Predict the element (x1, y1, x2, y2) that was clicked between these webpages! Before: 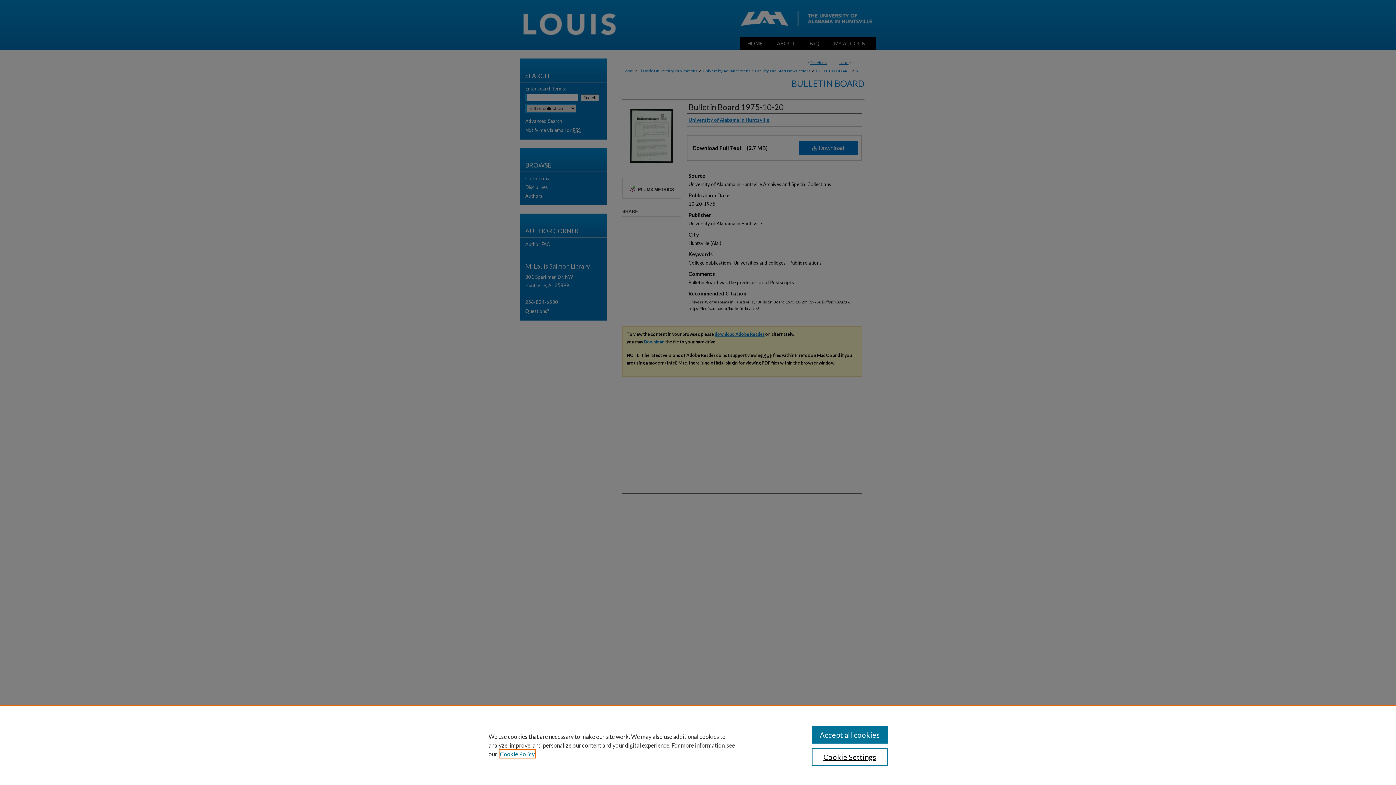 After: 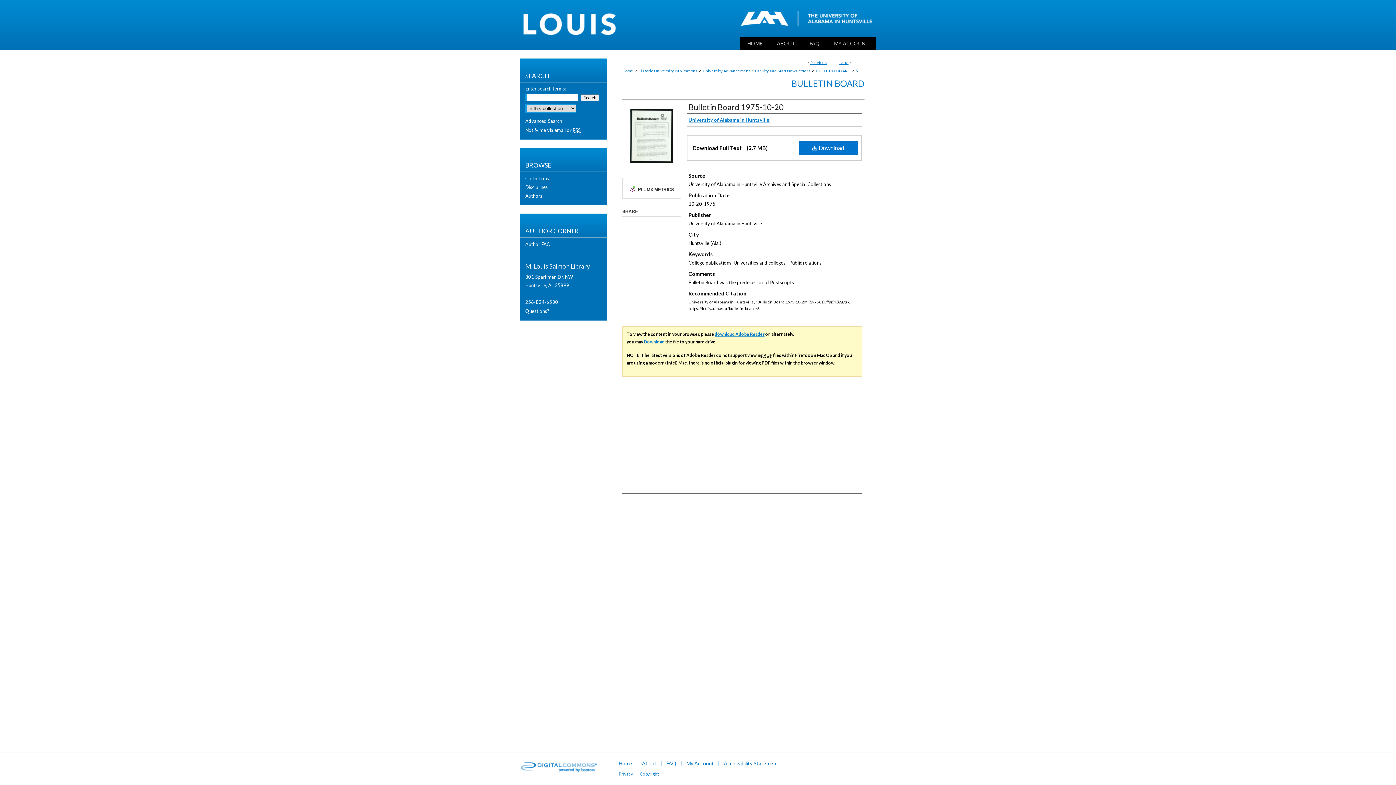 Action: label: Accept all cookies bbox: (811, 726, 887, 744)